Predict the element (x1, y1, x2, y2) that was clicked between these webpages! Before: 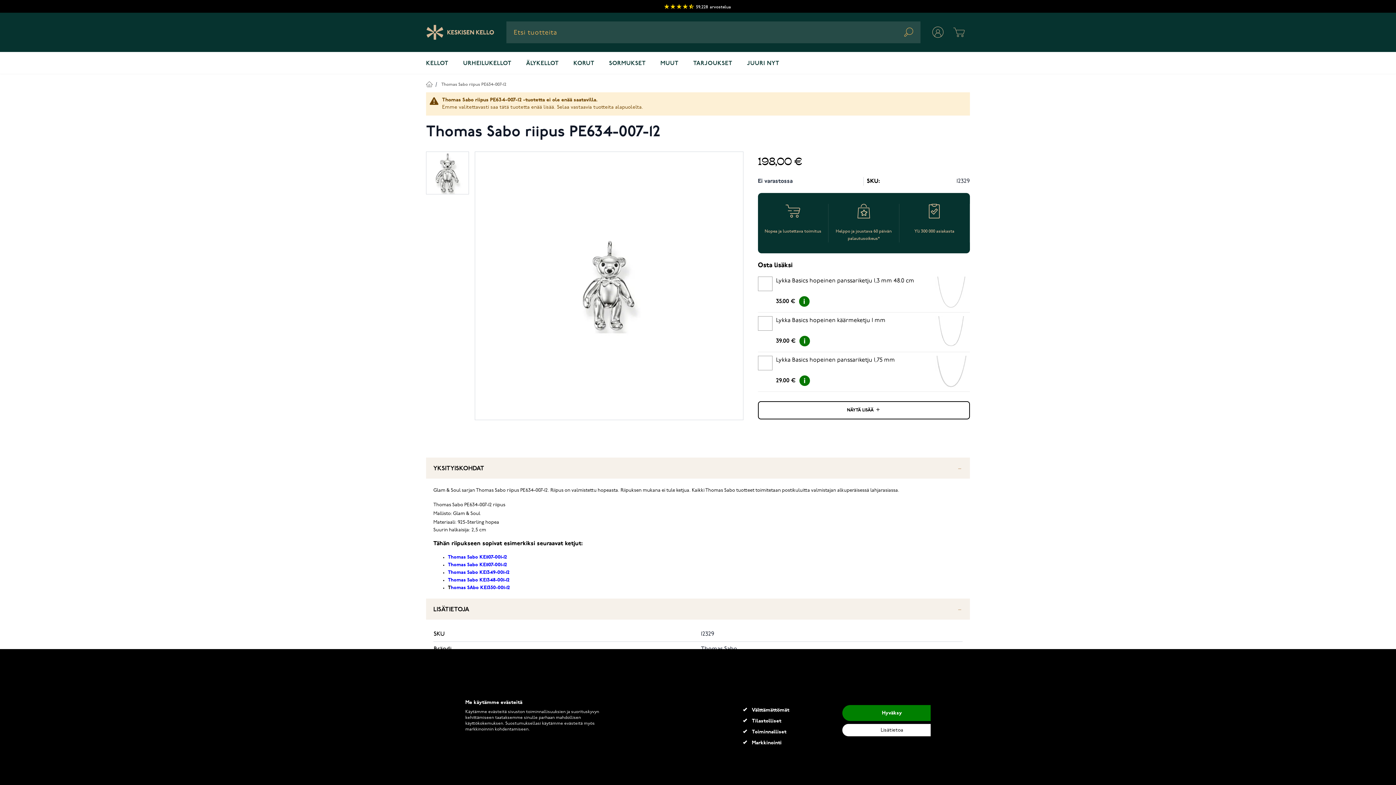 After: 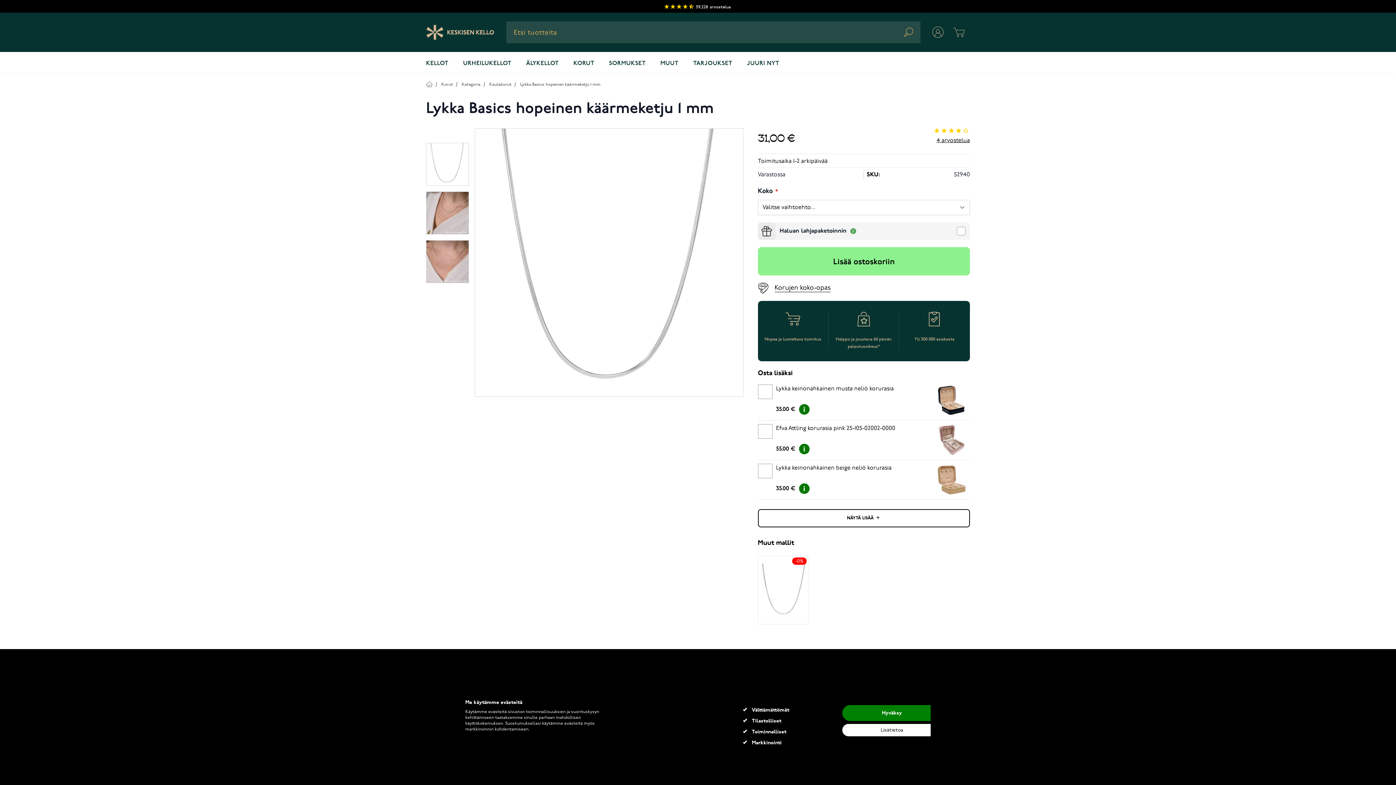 Action: bbox: (935, 316, 967, 348)